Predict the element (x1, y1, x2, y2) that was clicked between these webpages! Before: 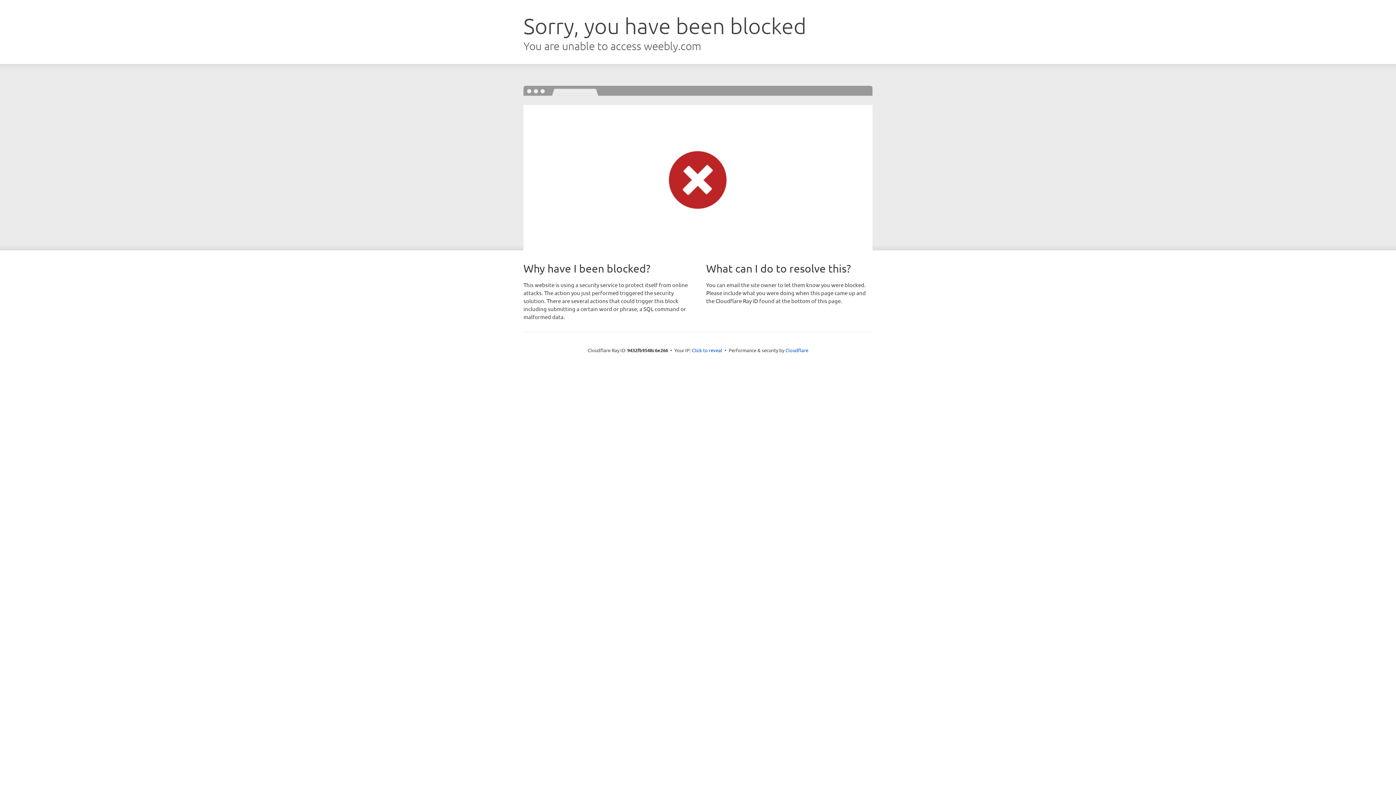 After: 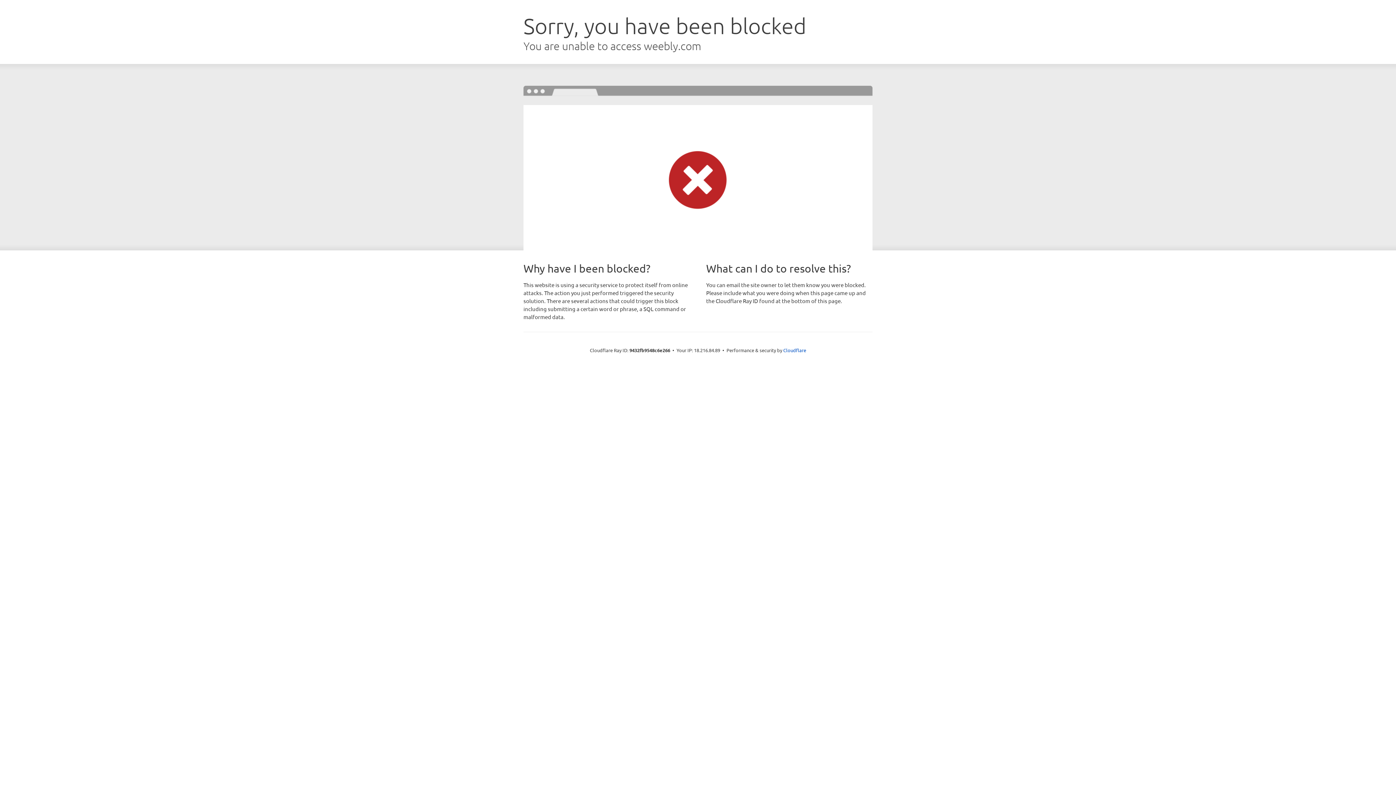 Action: label: Click to reveal bbox: (692, 346, 722, 353)